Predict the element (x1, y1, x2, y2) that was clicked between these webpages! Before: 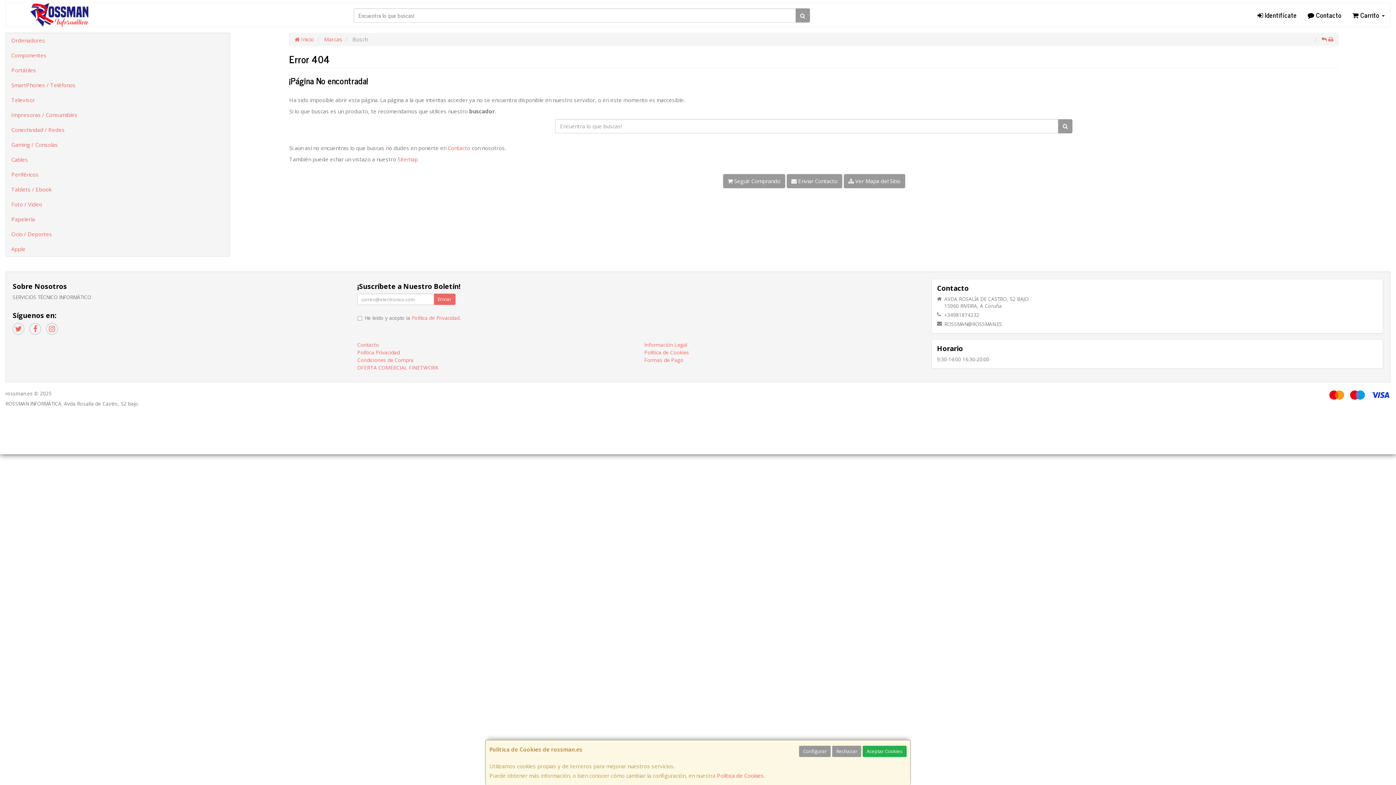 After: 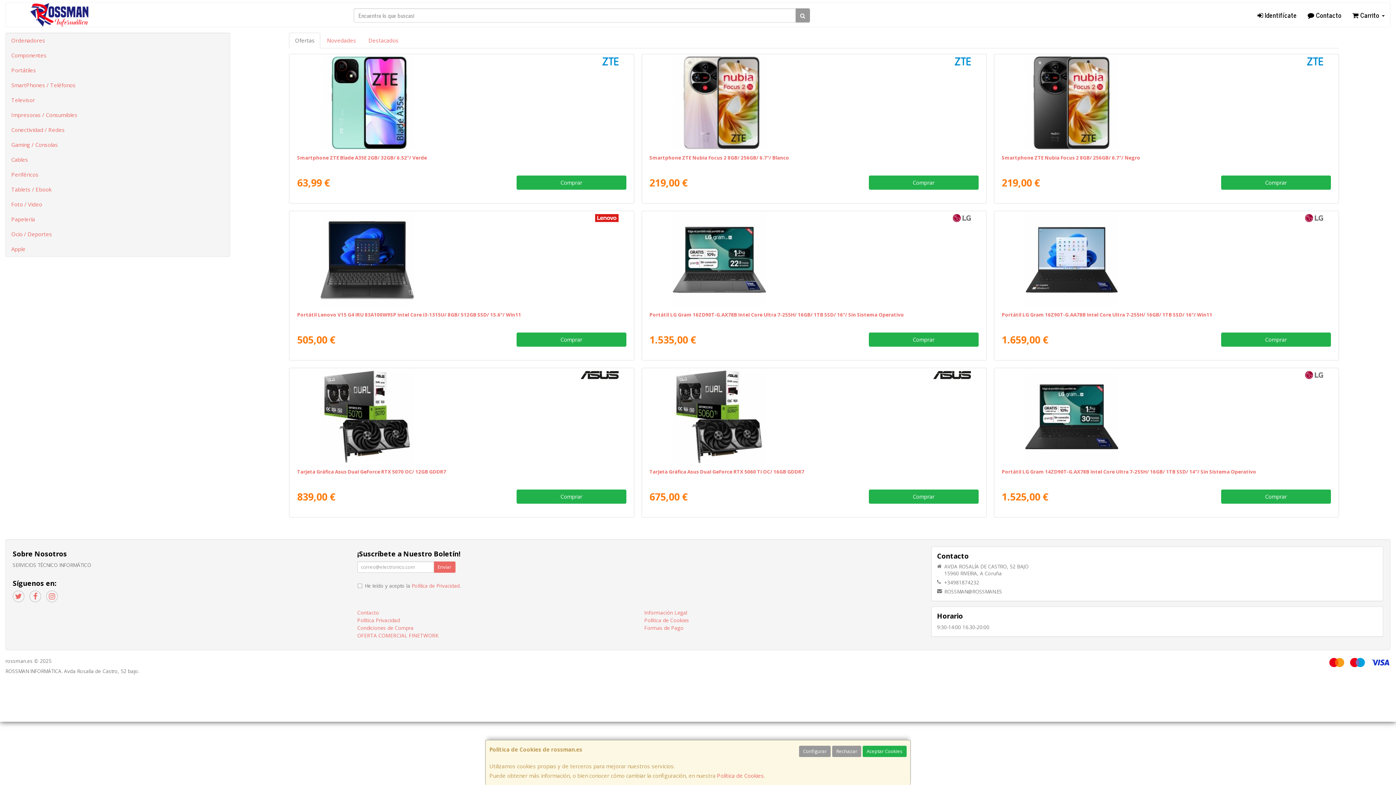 Action: label:  Inicio bbox: (294, 35, 313, 42)